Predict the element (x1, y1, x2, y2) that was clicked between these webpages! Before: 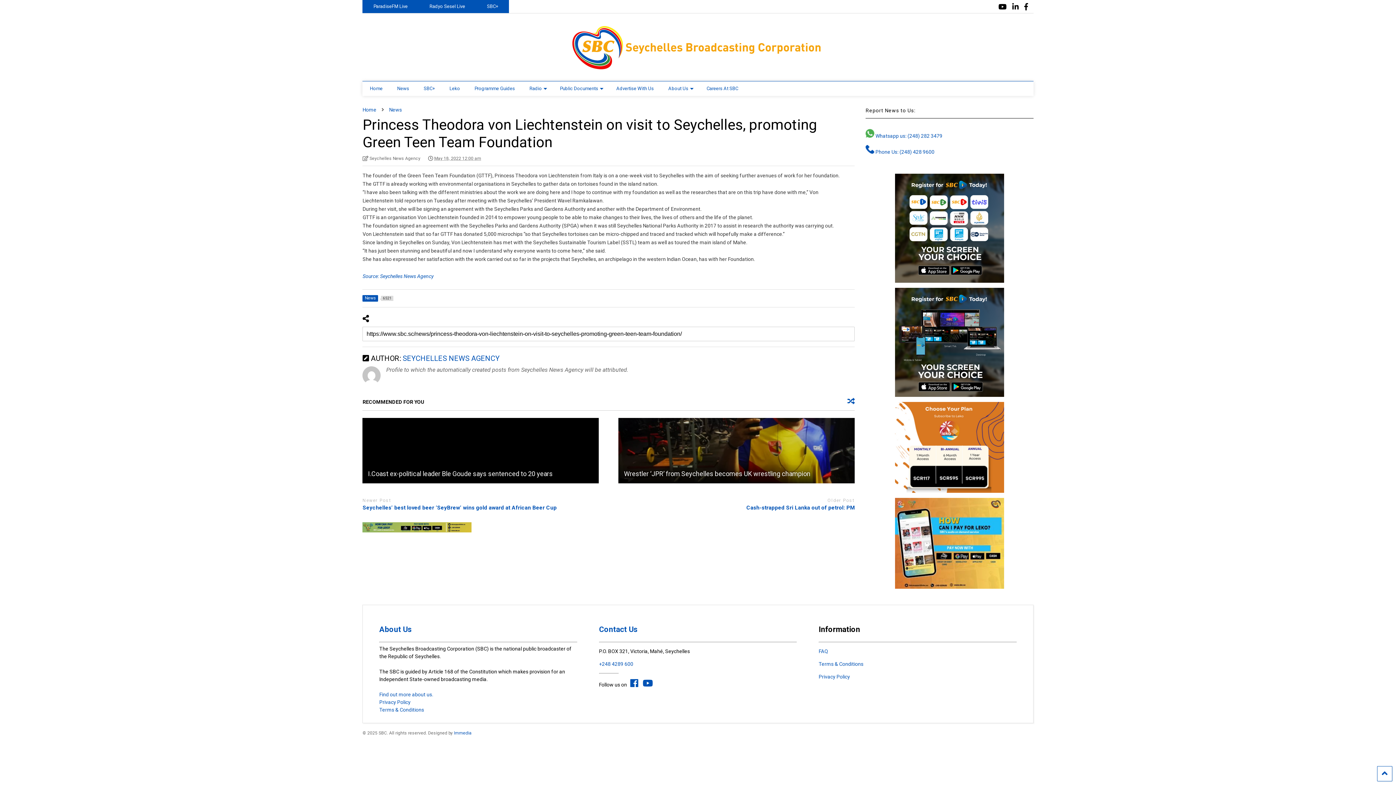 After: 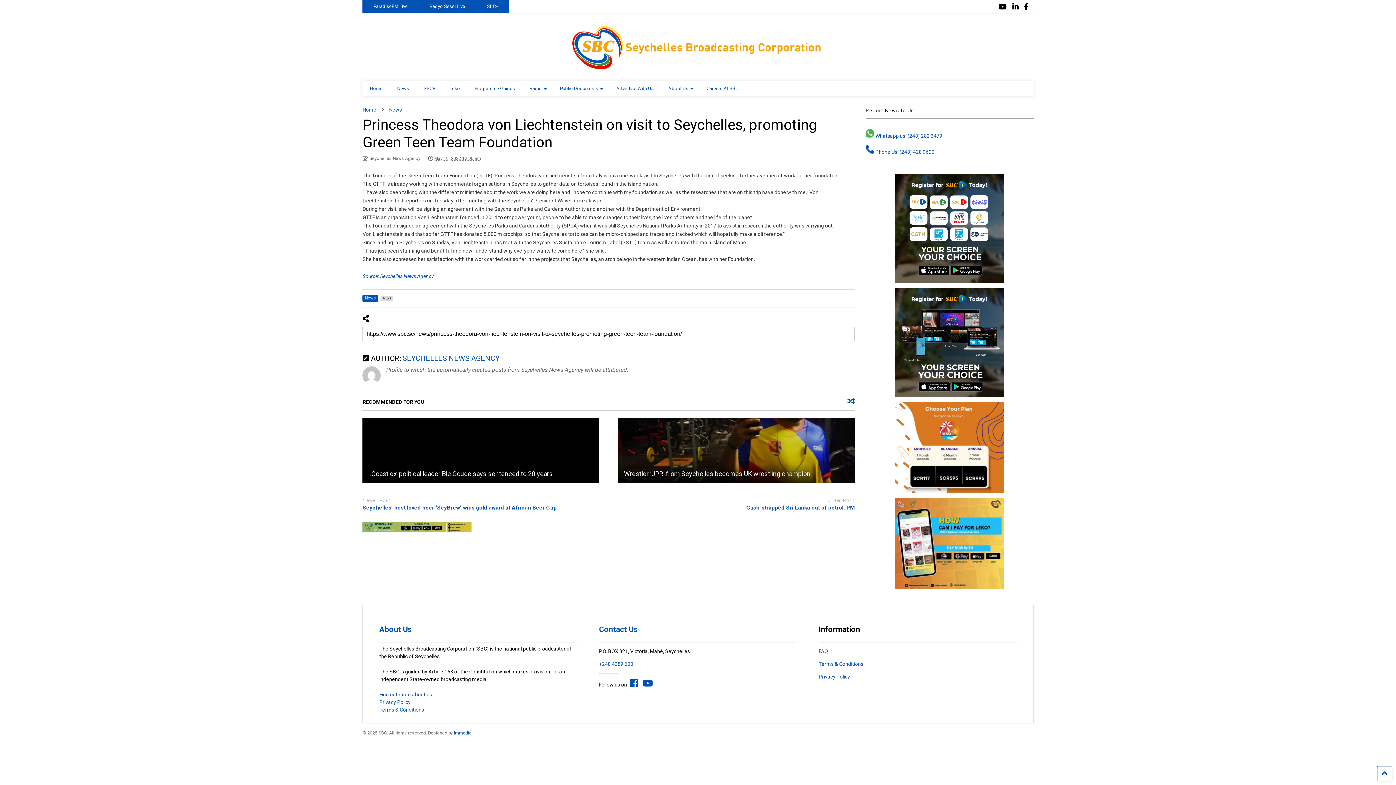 Action: label: +248 4289 600 bbox: (599, 661, 633, 667)